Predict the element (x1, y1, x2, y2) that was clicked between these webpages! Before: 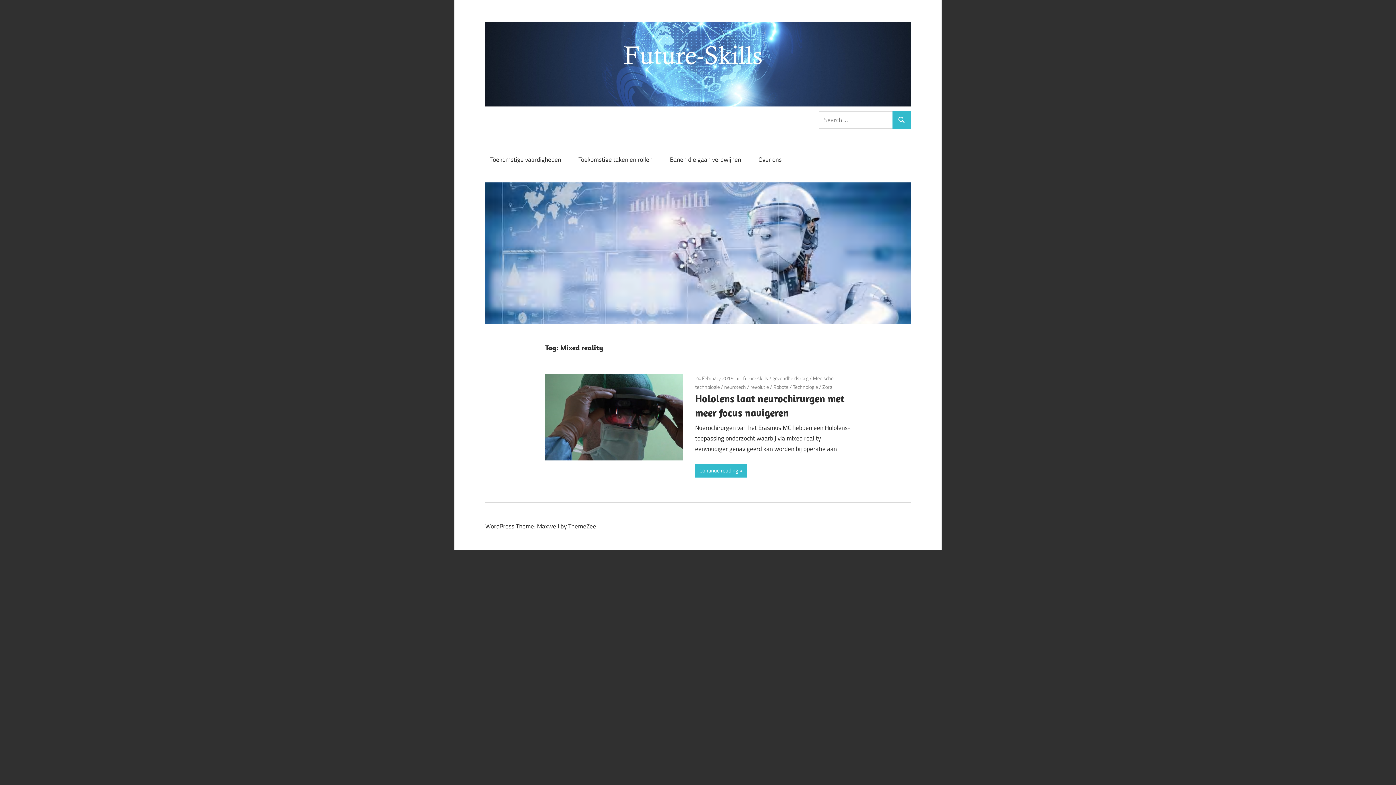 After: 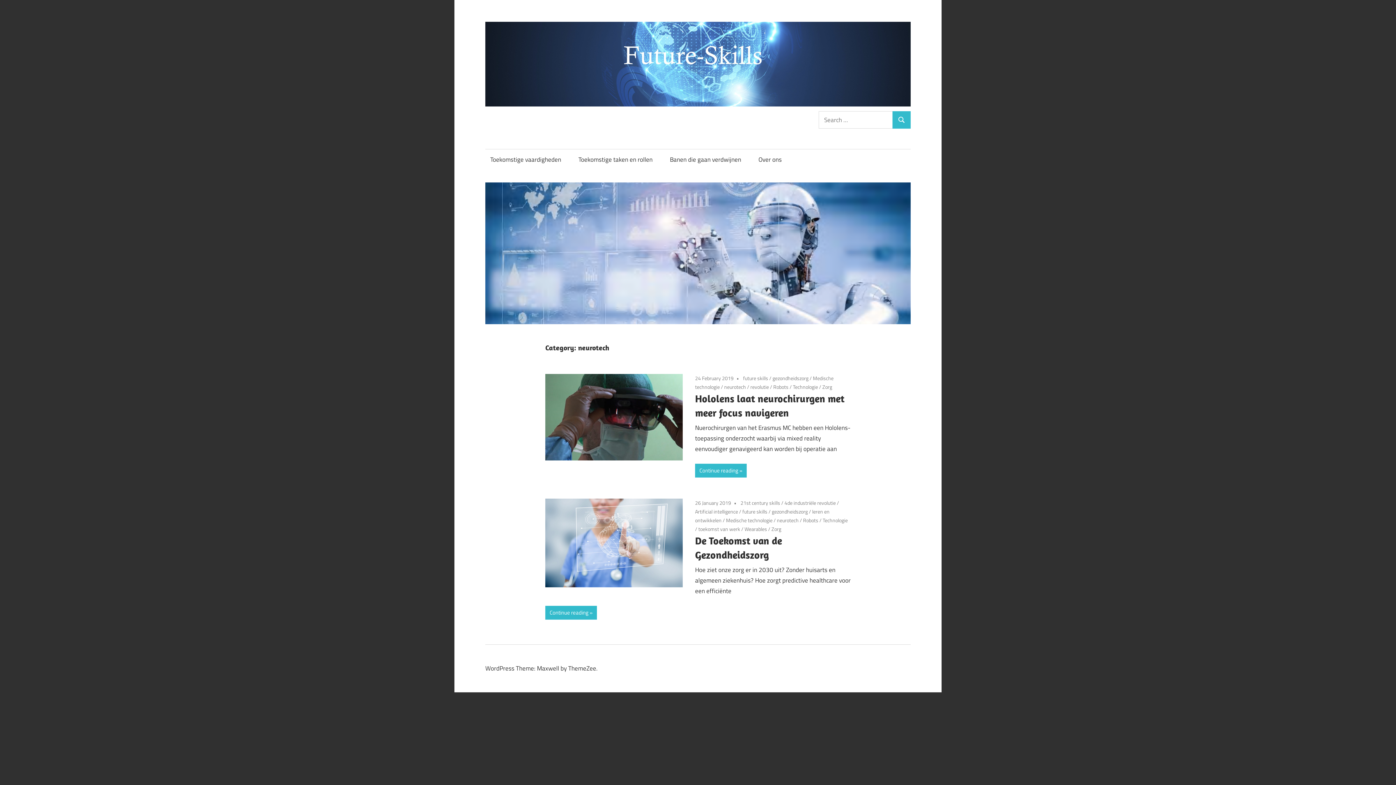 Action: label: neurotech bbox: (724, 383, 746, 390)